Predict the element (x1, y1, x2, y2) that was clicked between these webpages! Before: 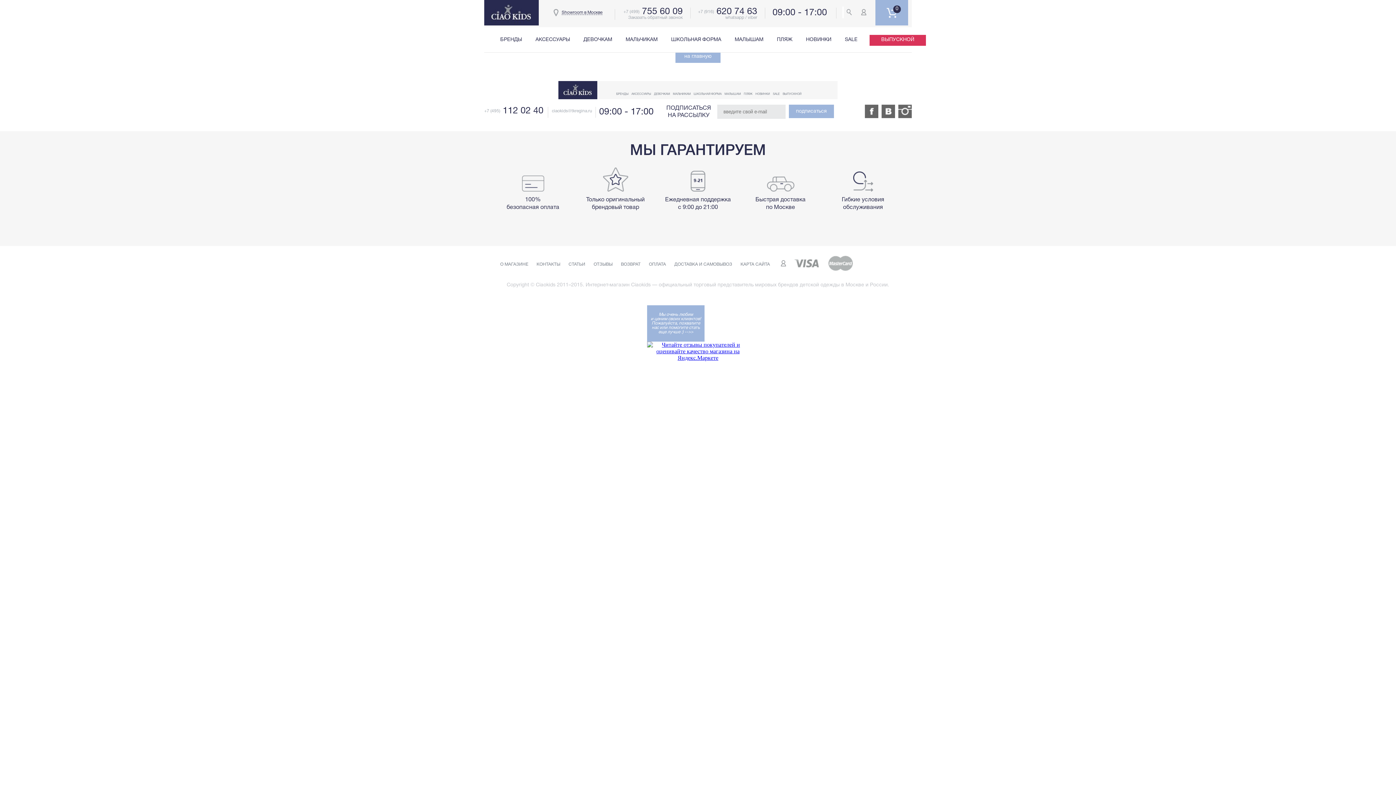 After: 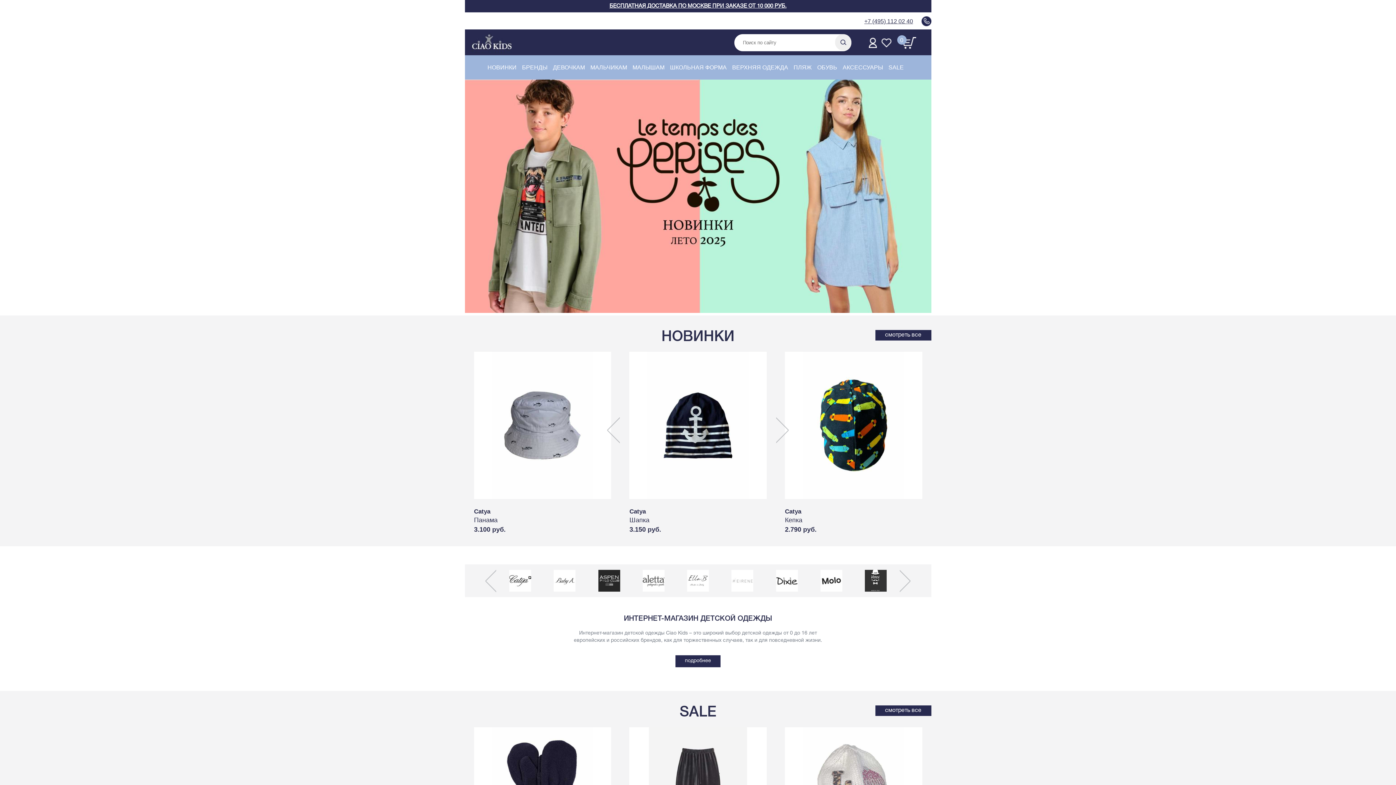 Action: bbox: (675, 50, 720, 62) label: на главную